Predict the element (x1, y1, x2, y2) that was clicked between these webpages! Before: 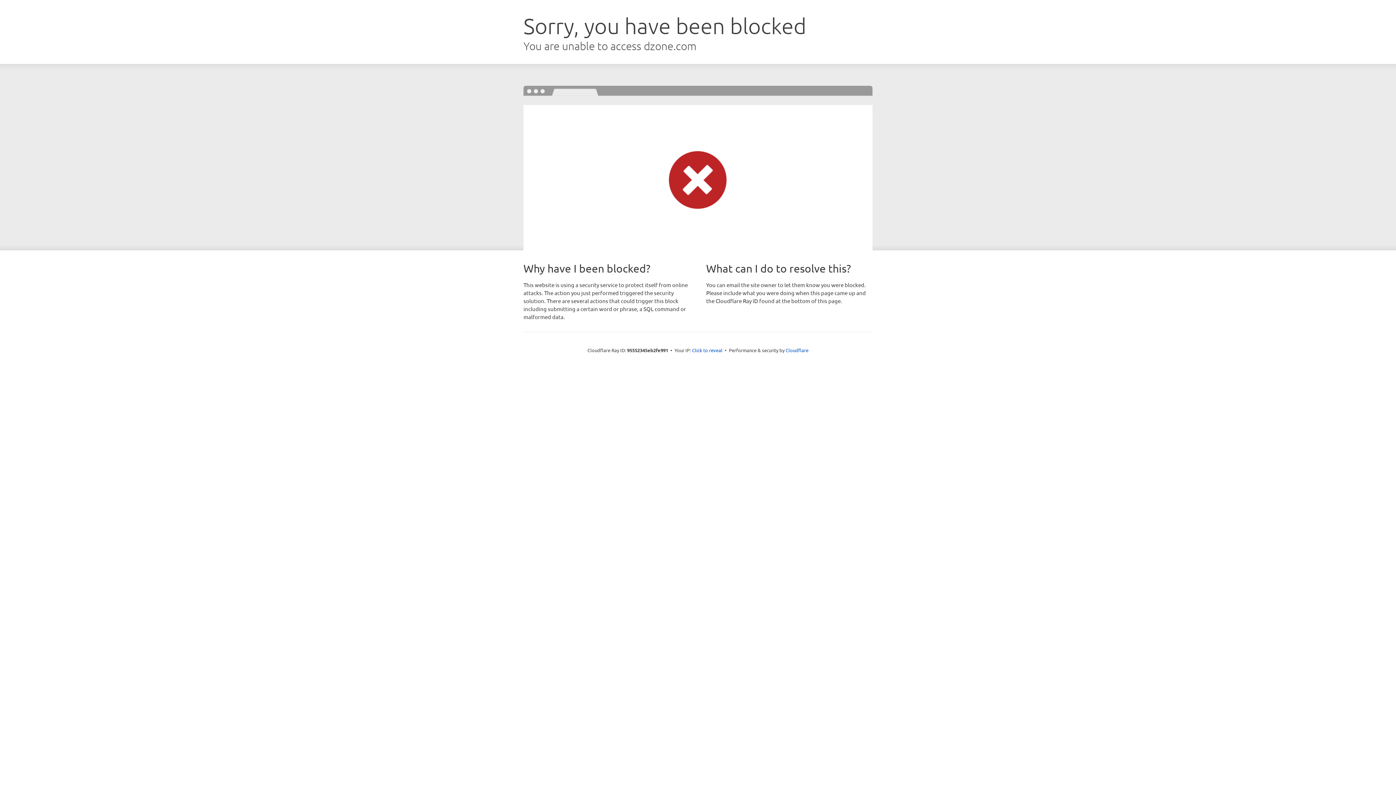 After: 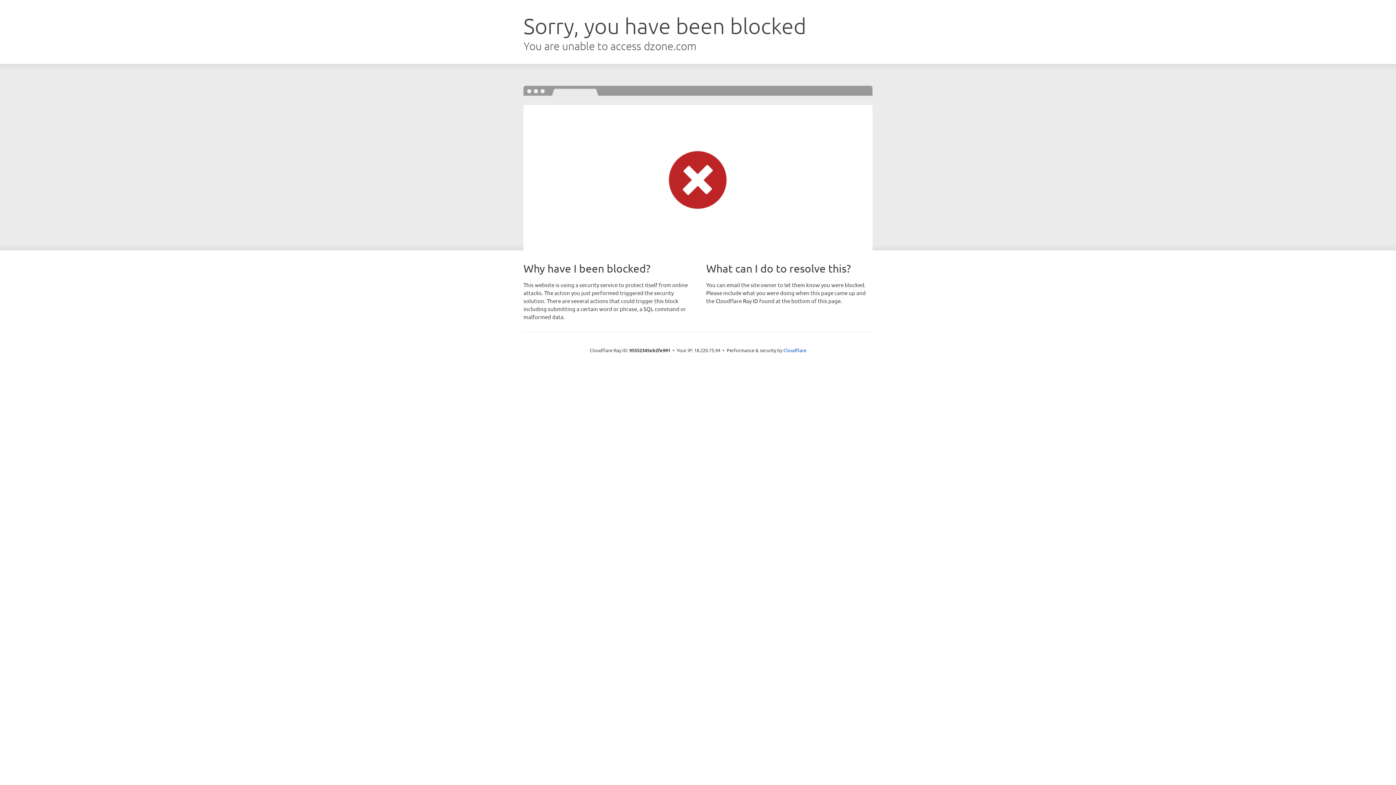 Action: bbox: (692, 346, 722, 353) label: Click to reveal